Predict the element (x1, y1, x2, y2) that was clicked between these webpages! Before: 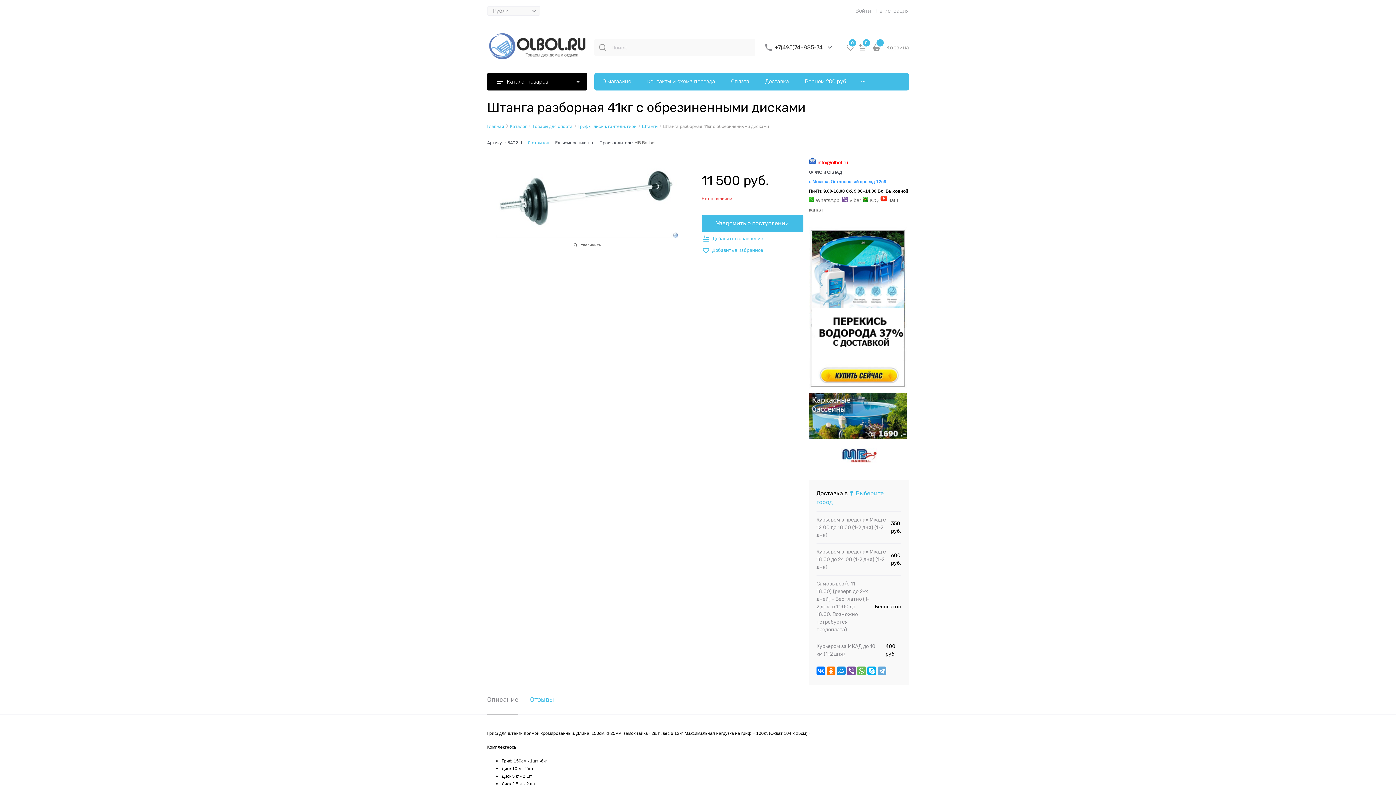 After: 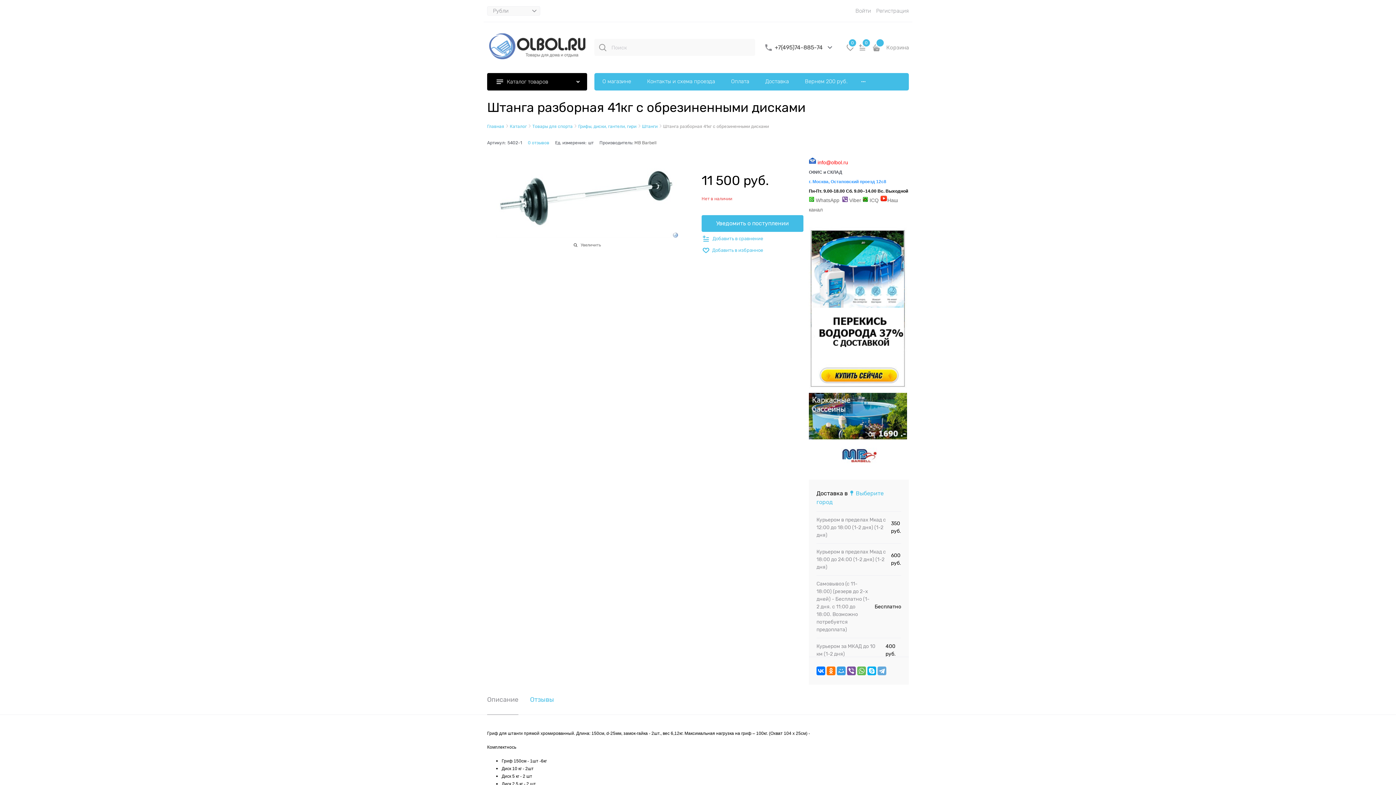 Action: bbox: (837, 666, 845, 675)